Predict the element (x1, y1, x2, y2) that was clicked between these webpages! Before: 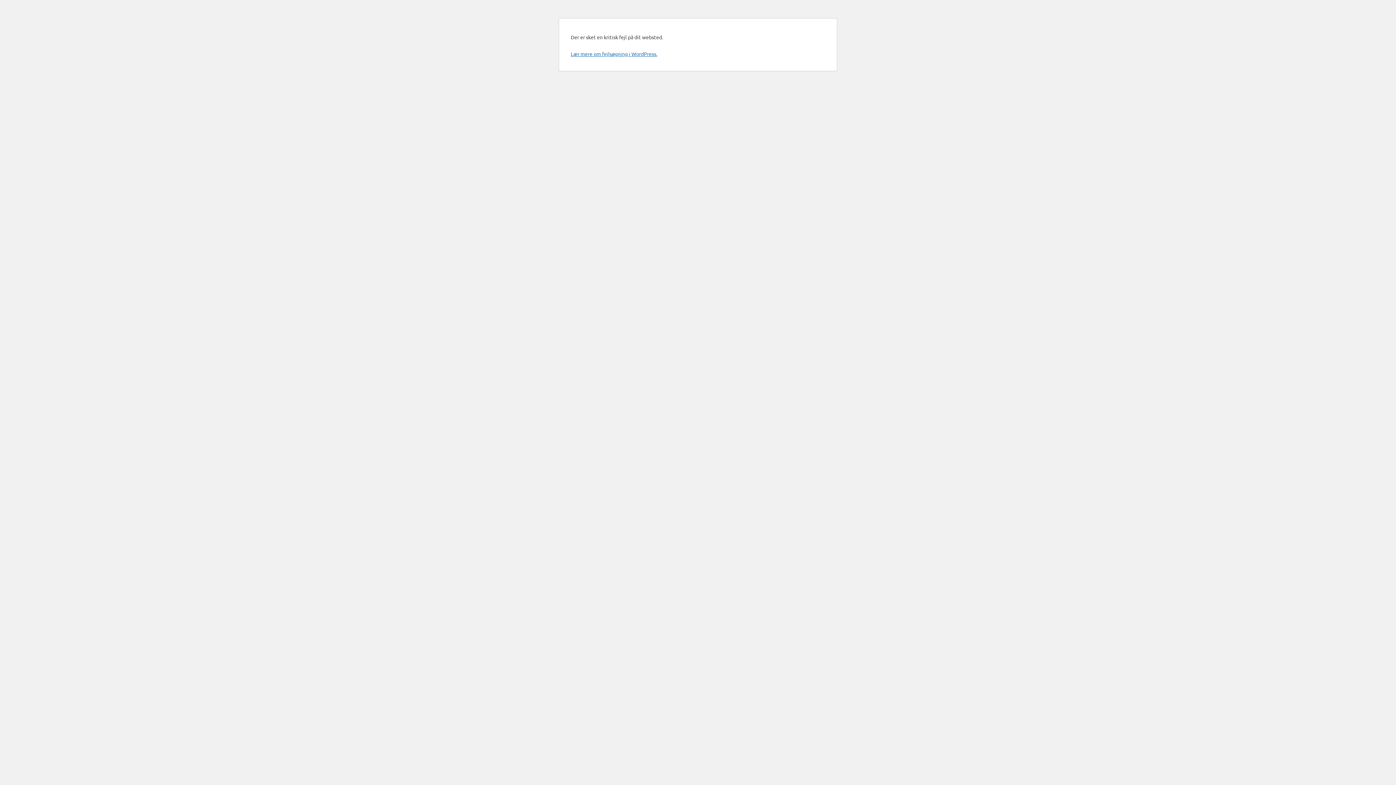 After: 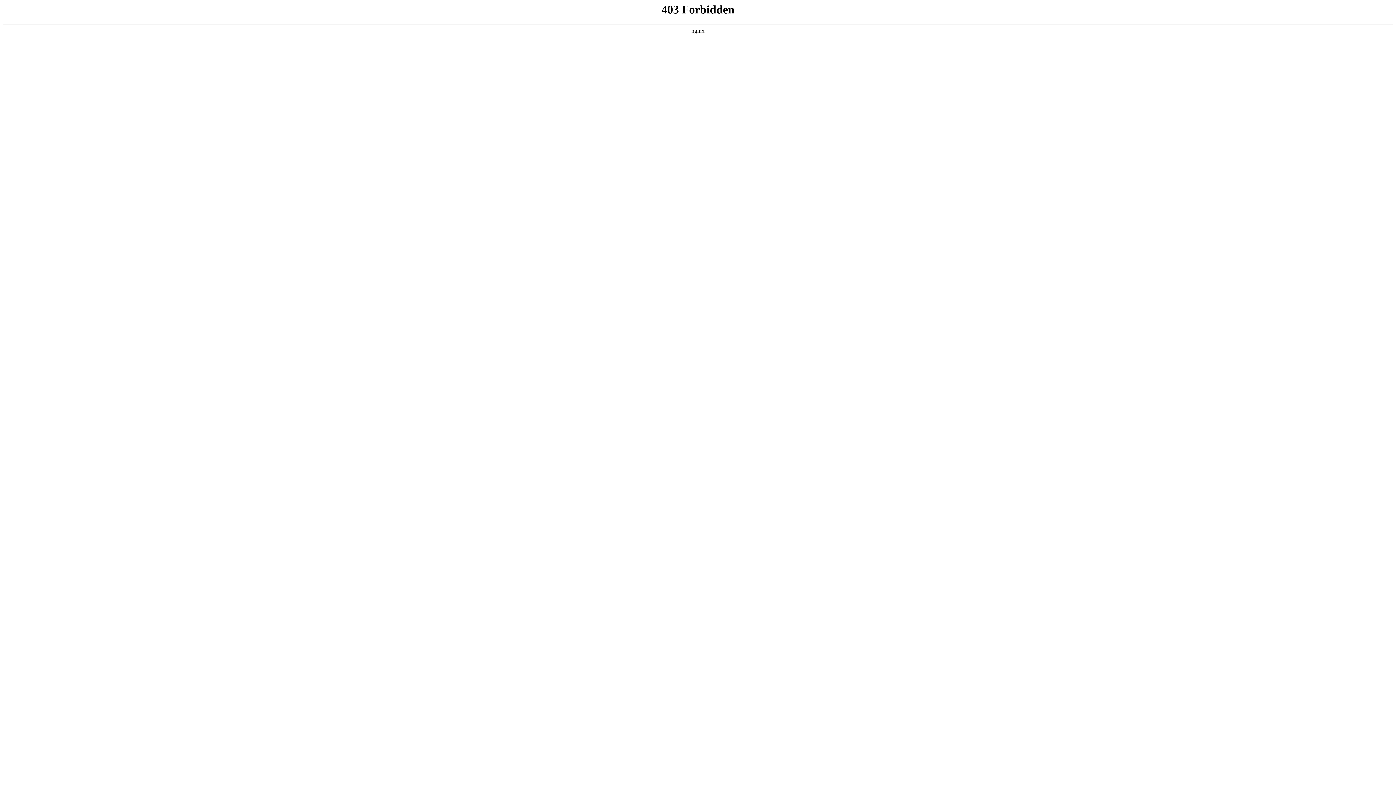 Action: label: Lær mere om fejlsøgning i WordPress. bbox: (570, 50, 657, 57)